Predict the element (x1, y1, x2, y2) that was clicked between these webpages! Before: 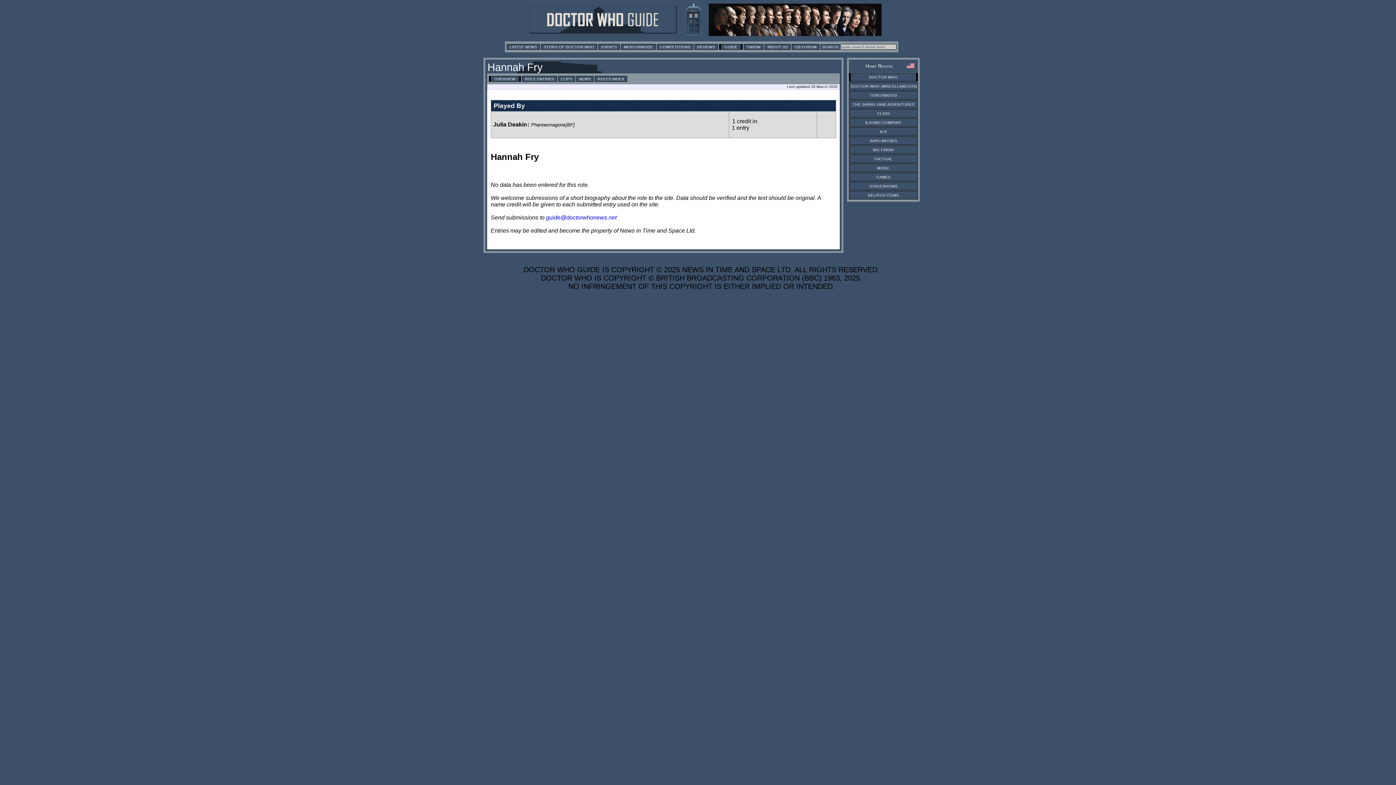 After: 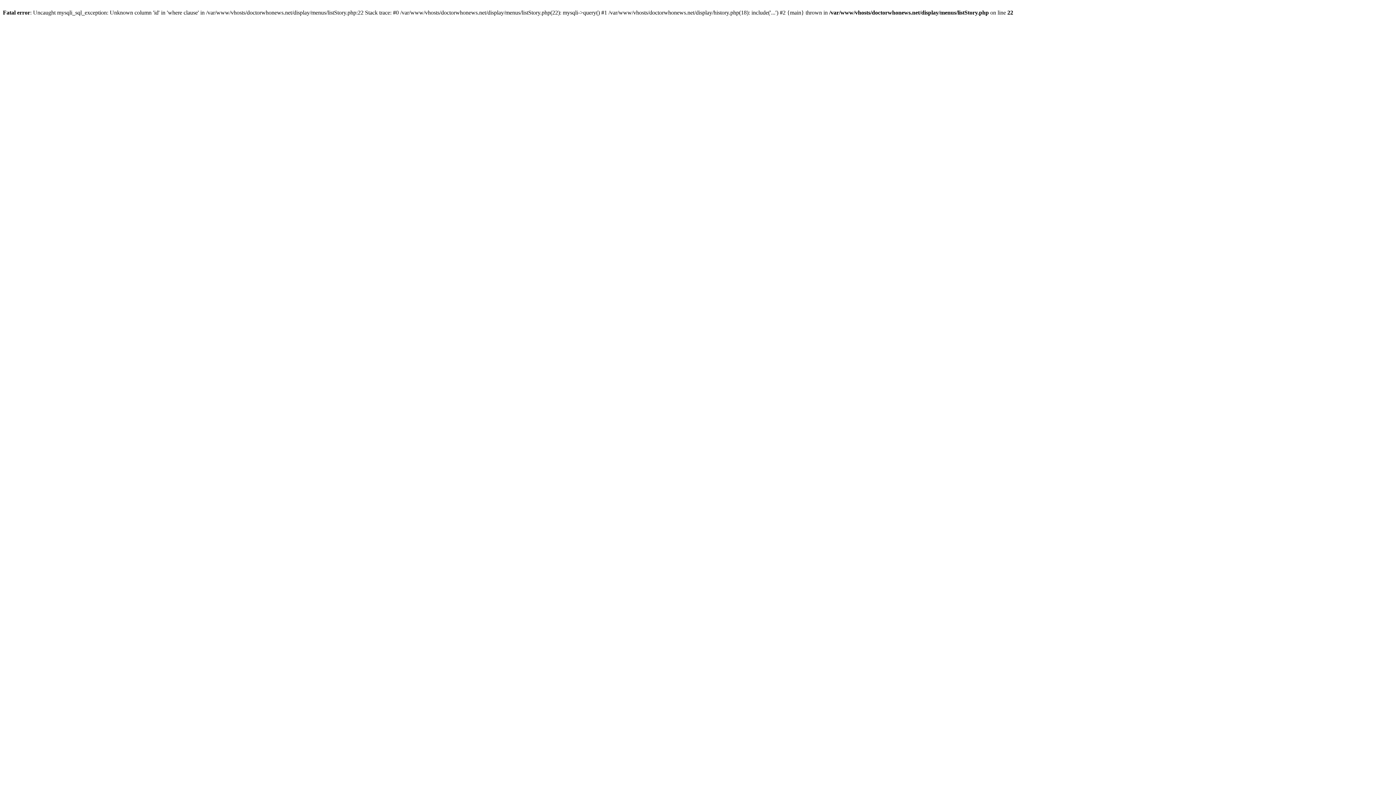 Action: label: STORY OF DOCTOR WHO bbox: (541, 43, 597, 49)